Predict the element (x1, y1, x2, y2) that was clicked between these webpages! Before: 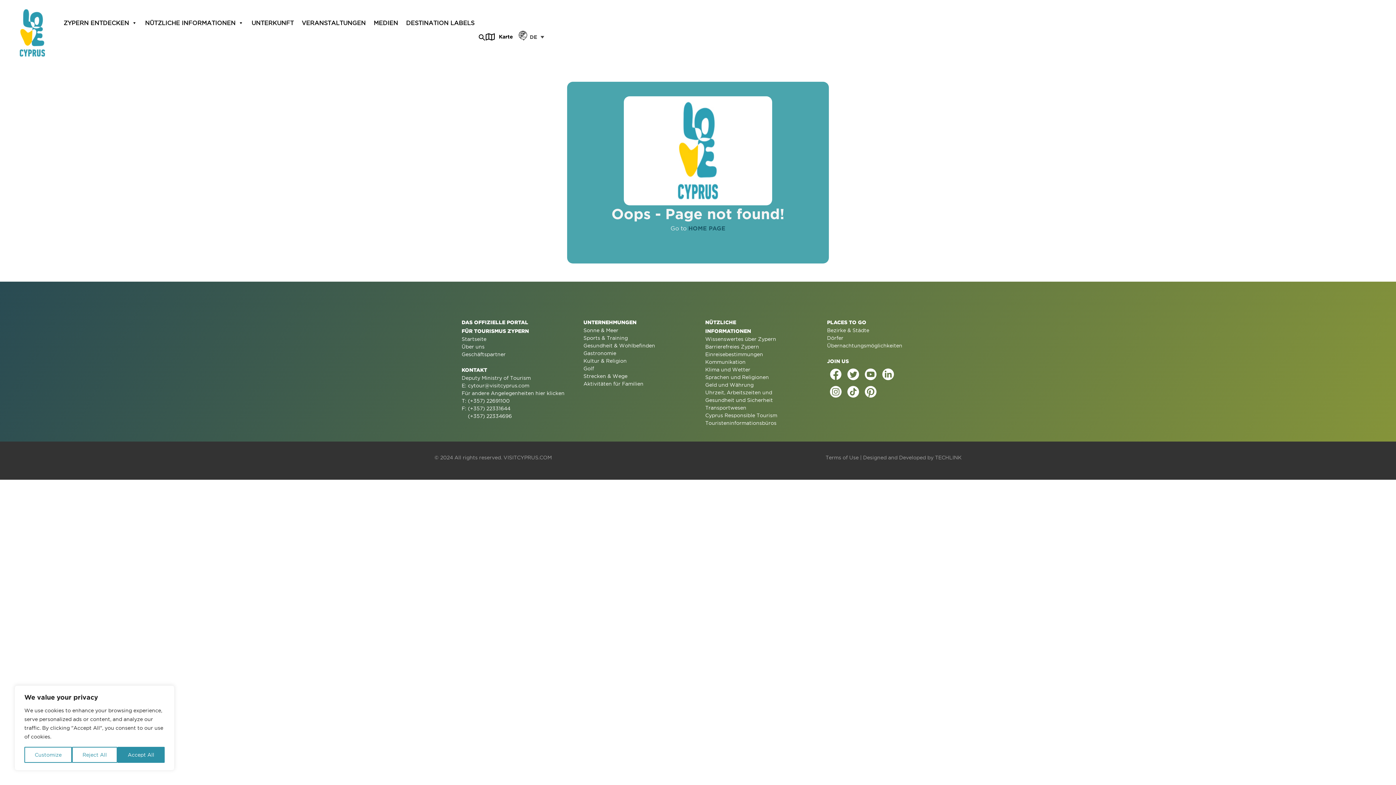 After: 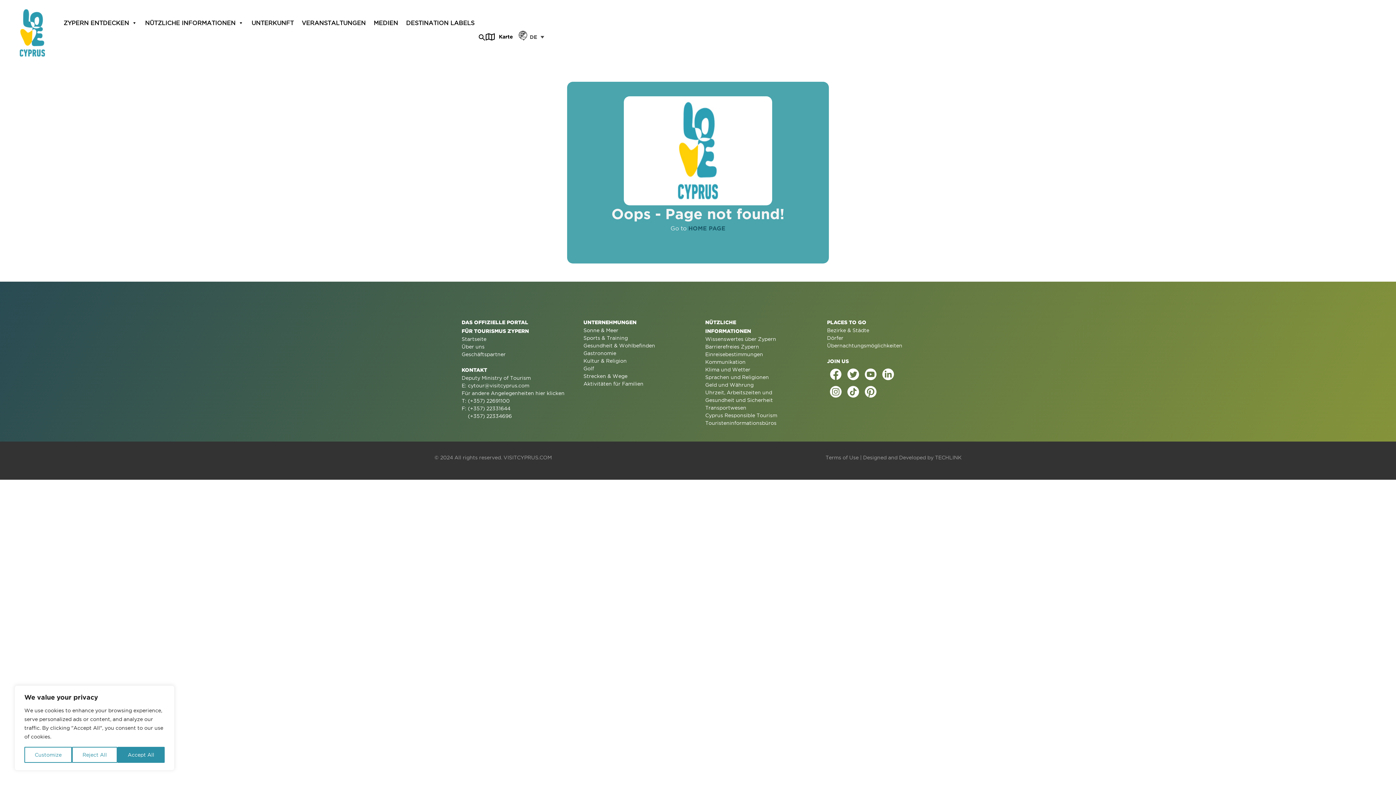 Action: bbox: (827, 326, 934, 334) label: Bezirke & Städte